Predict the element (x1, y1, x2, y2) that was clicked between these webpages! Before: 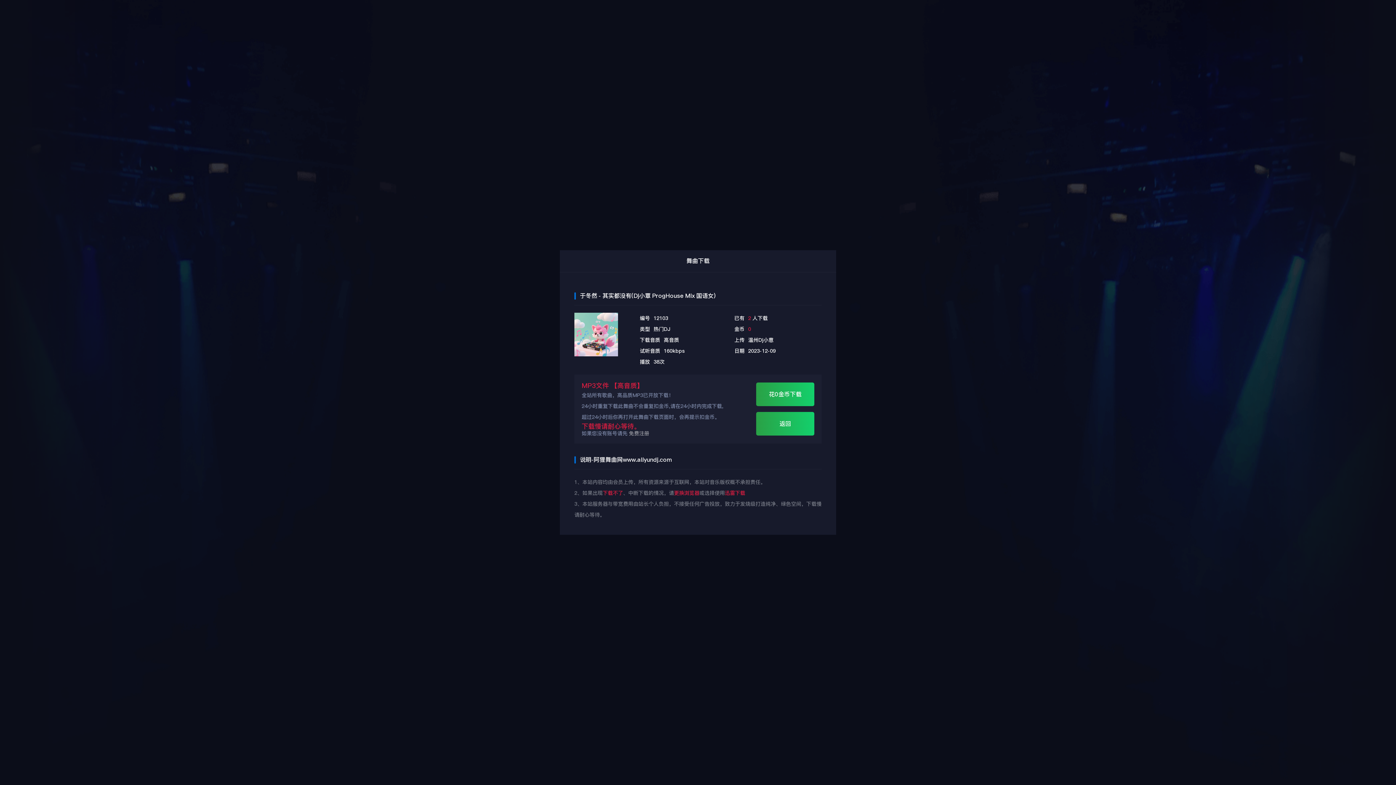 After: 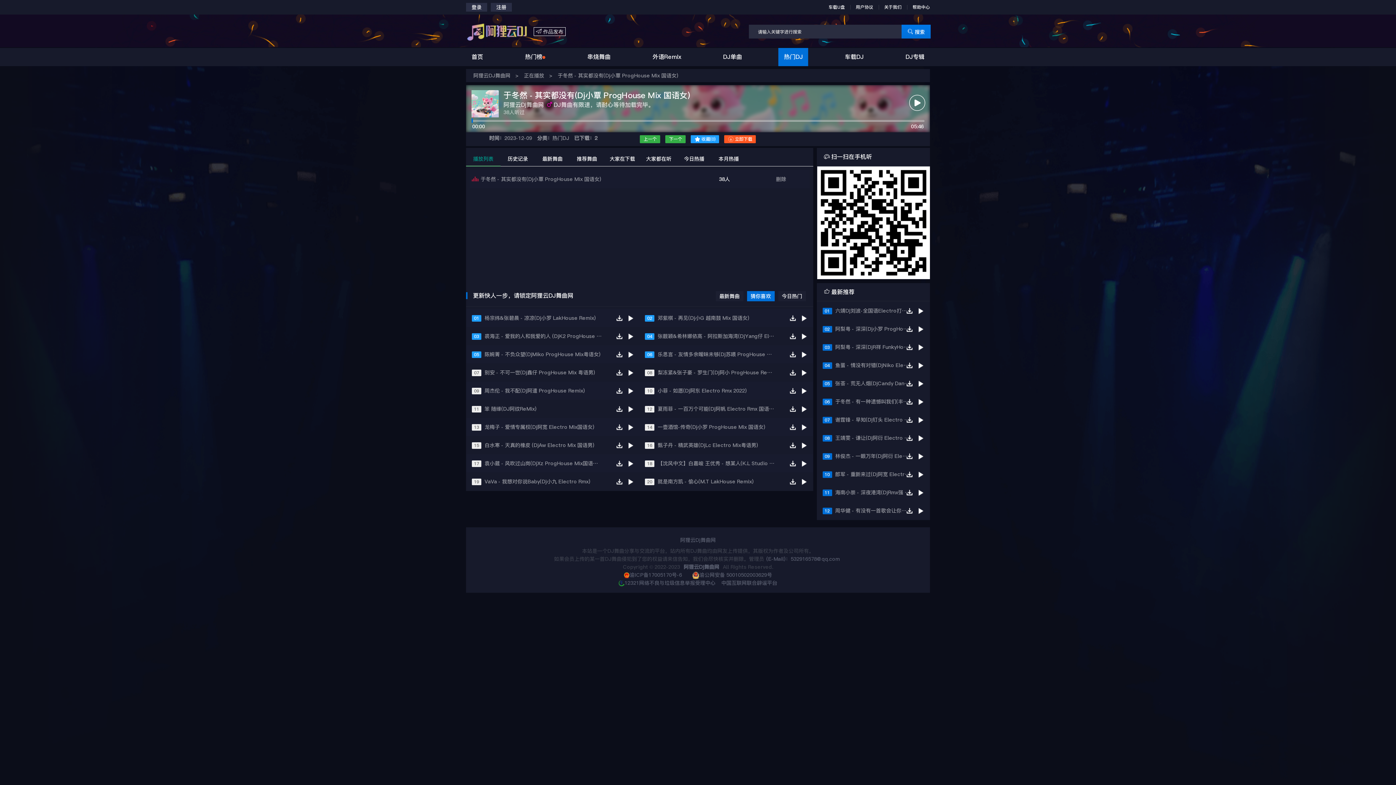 Action: bbox: (756, 412, 814, 435) label: 返回